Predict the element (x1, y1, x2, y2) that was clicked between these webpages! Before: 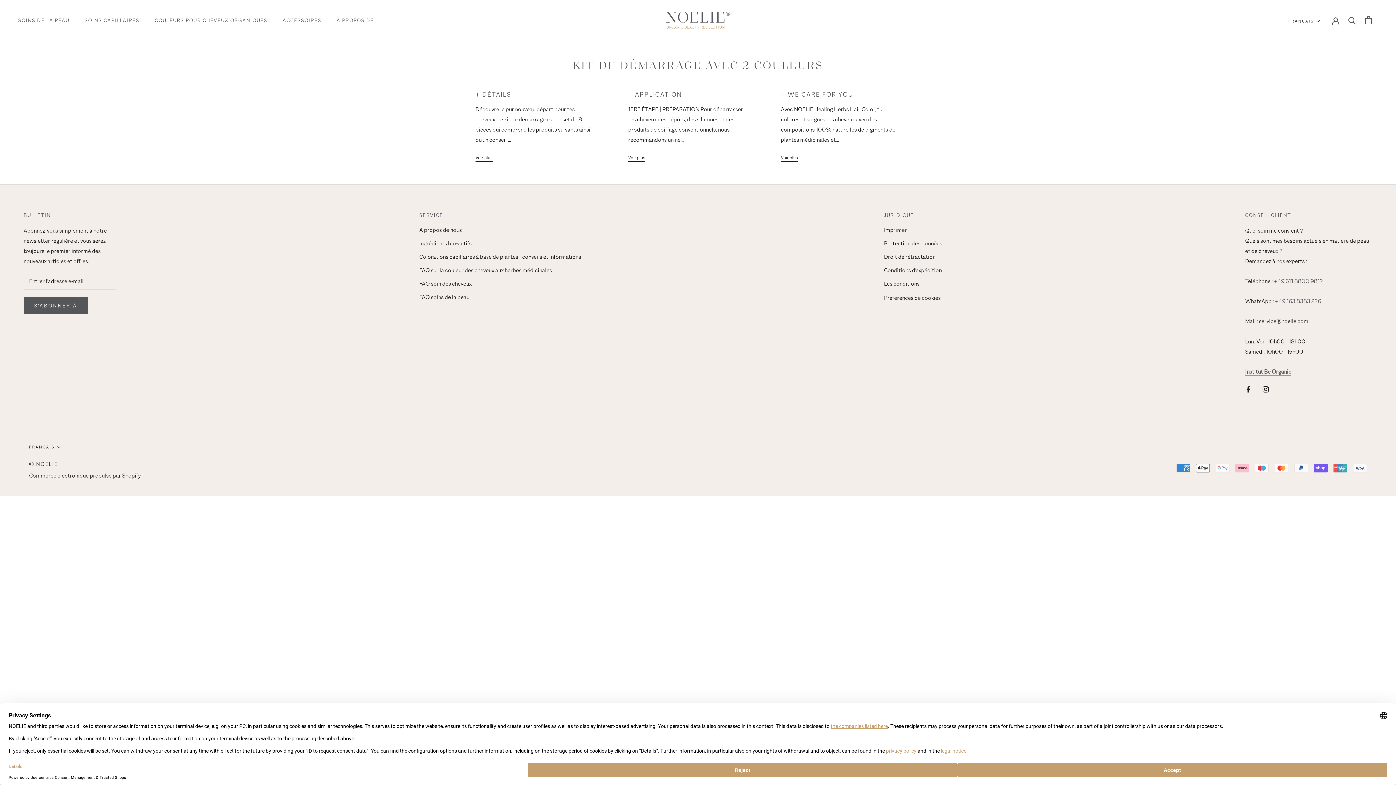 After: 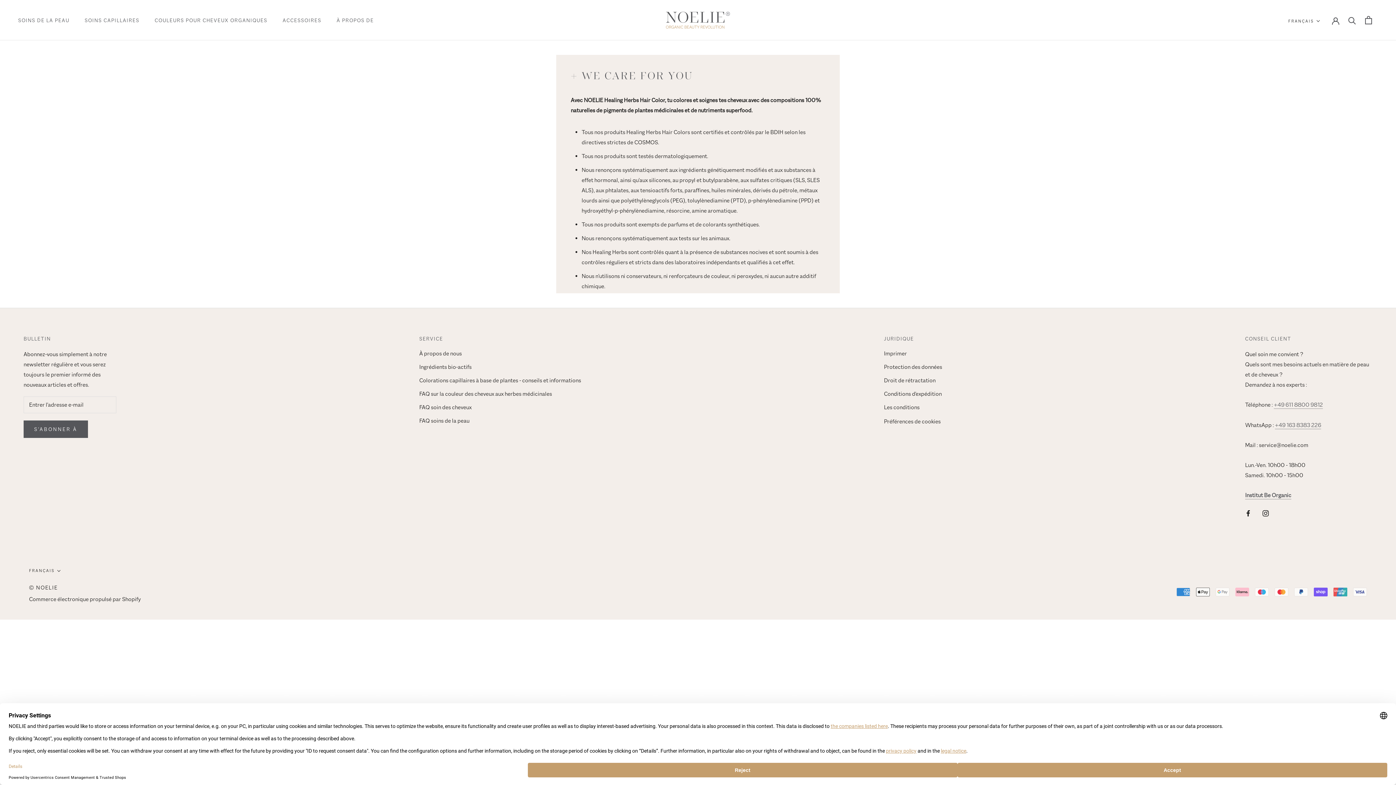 Action: bbox: (781, 90, 853, 98) label: + WE CARE FOR YOU